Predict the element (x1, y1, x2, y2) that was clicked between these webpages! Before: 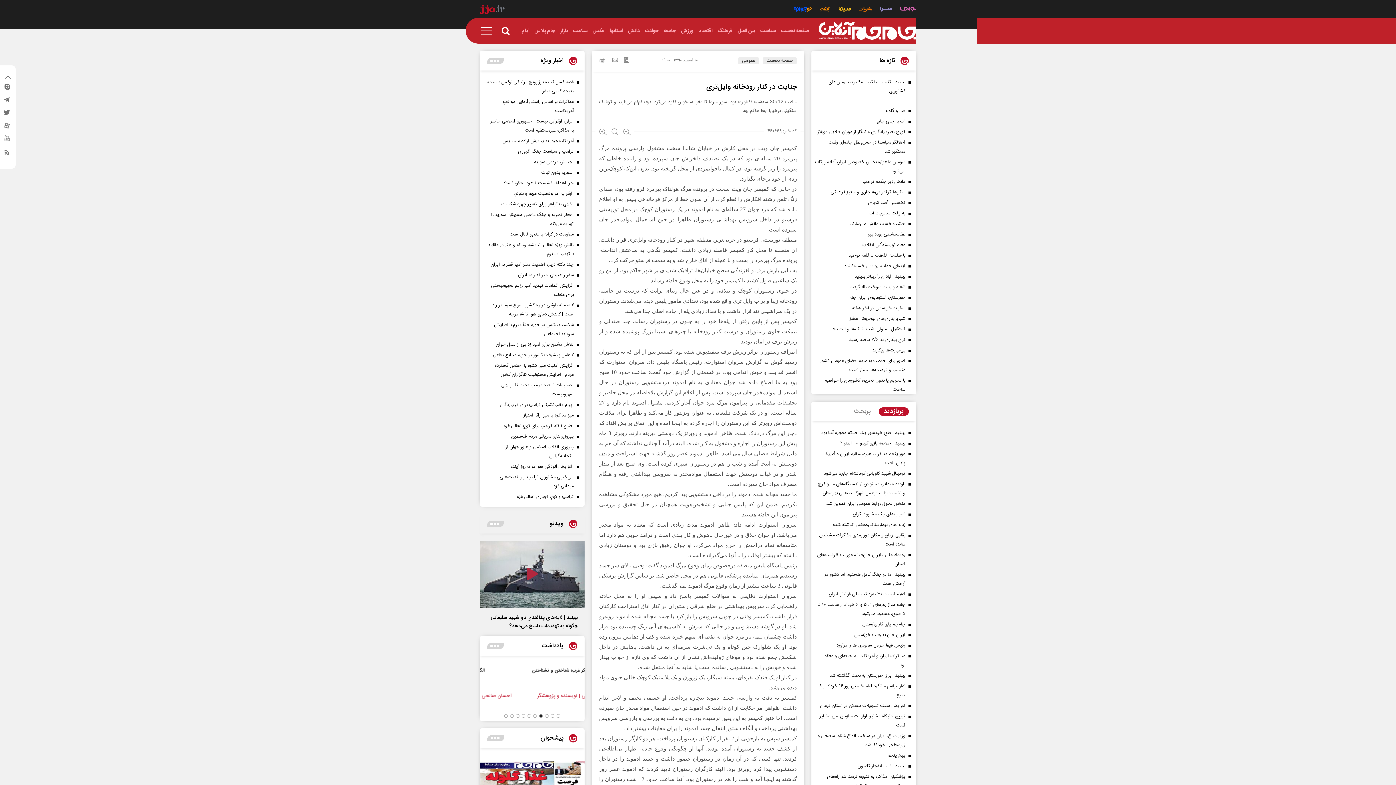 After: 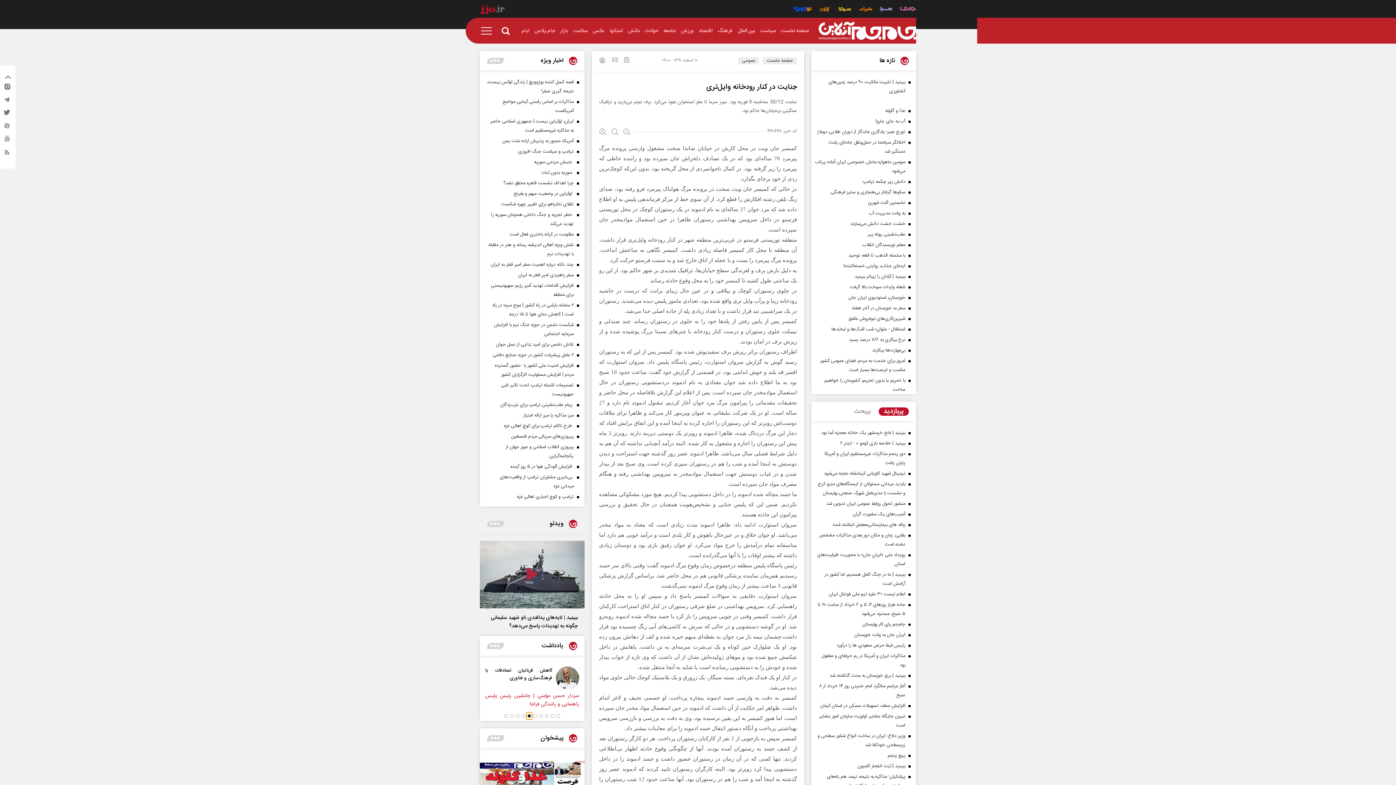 Action: bbox: (526, 712, 532, 720) label: dot slider